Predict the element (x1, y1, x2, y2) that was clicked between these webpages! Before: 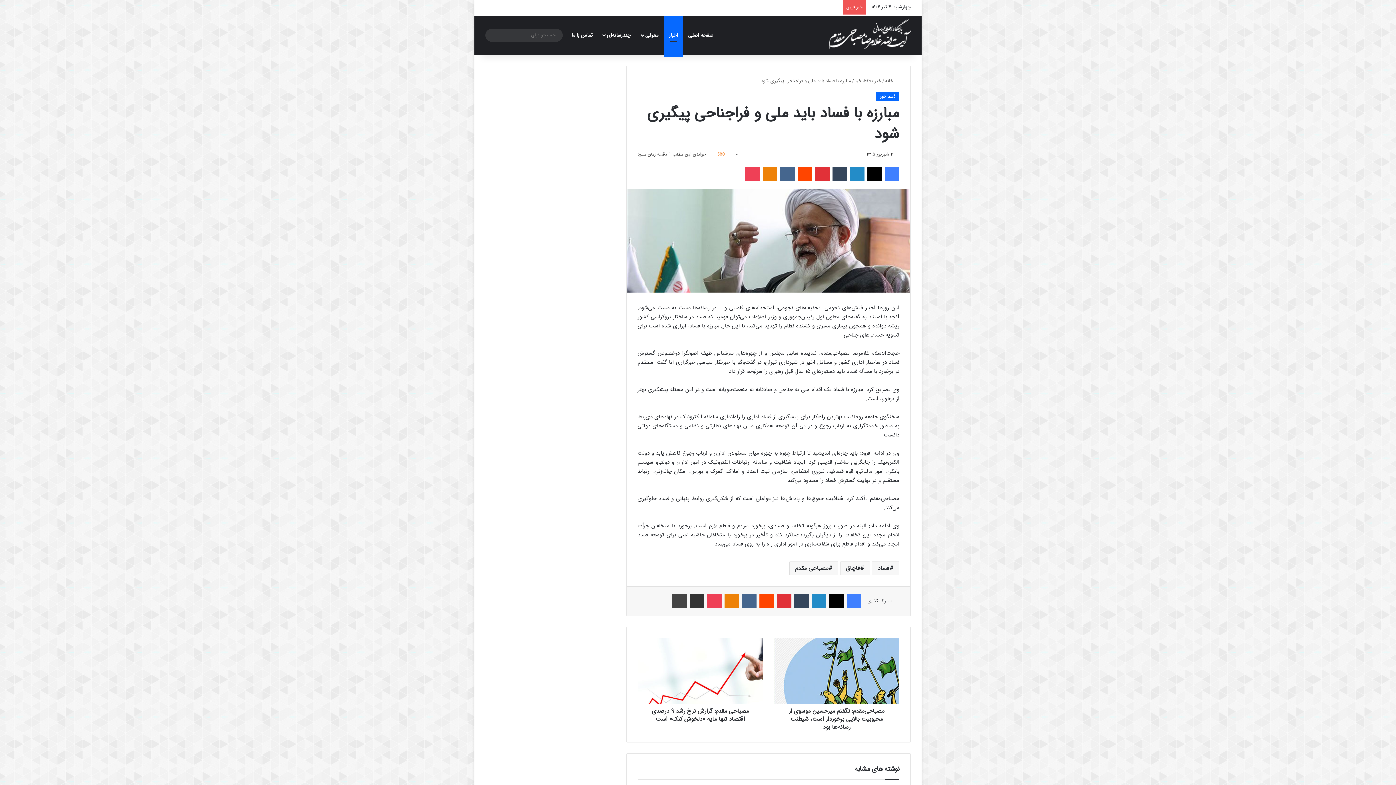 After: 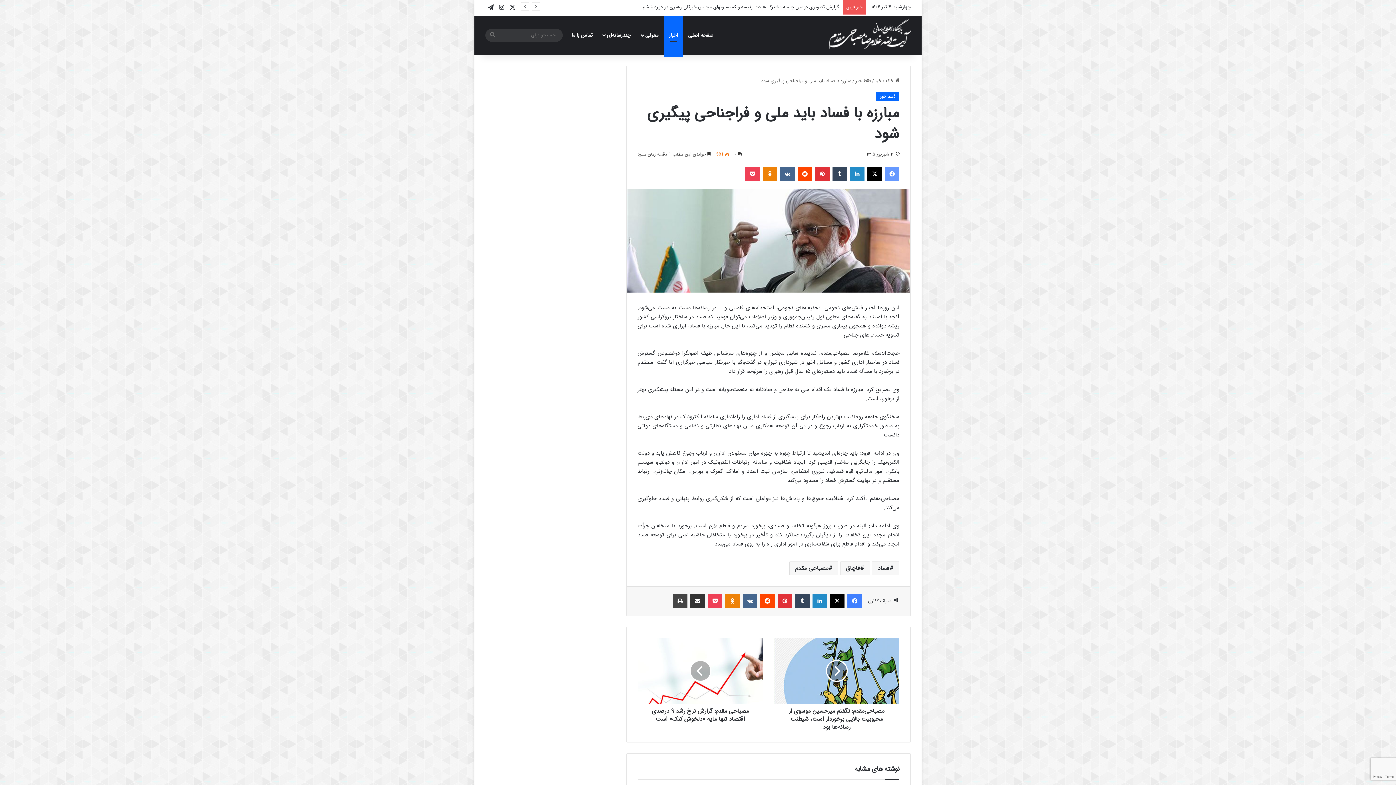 Action: label: فیس بوک bbox: (885, 166, 899, 181)